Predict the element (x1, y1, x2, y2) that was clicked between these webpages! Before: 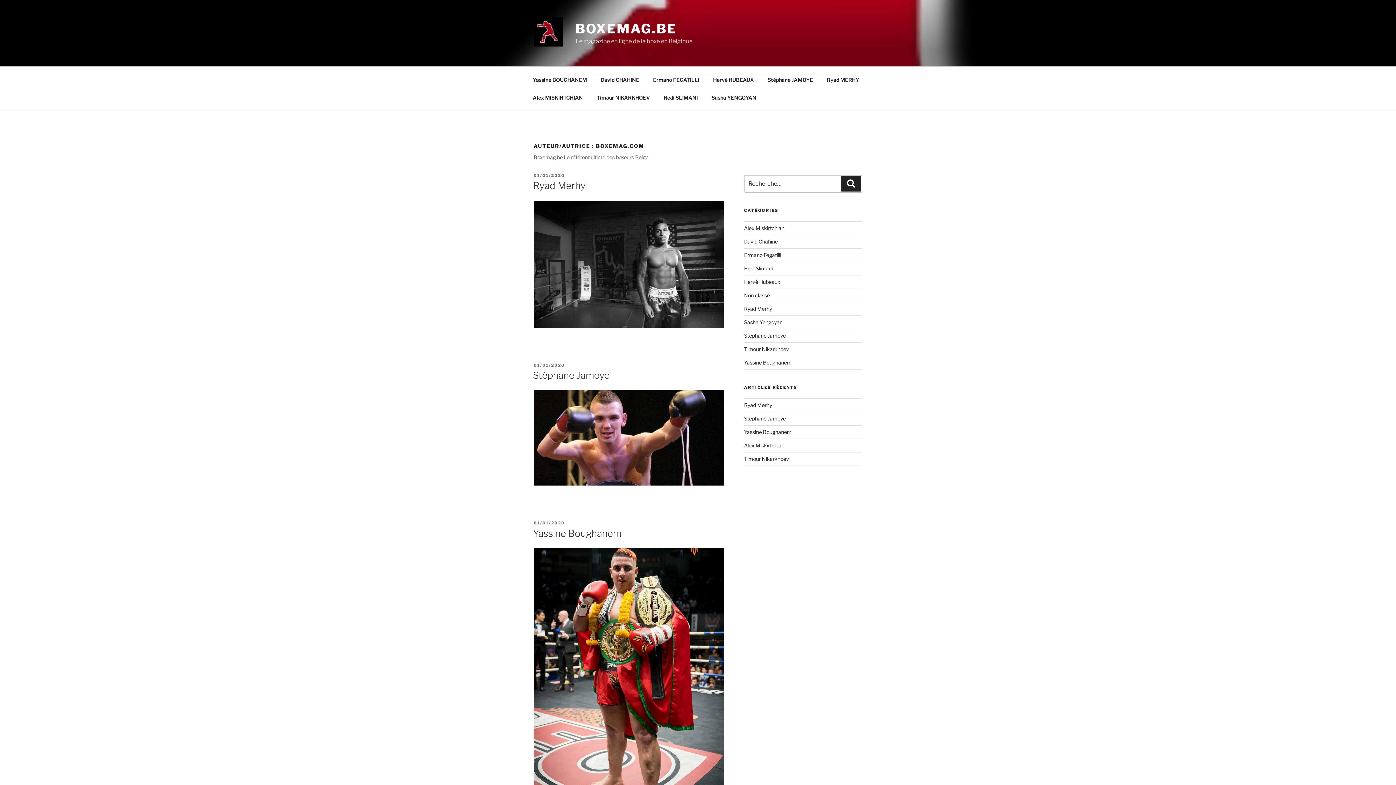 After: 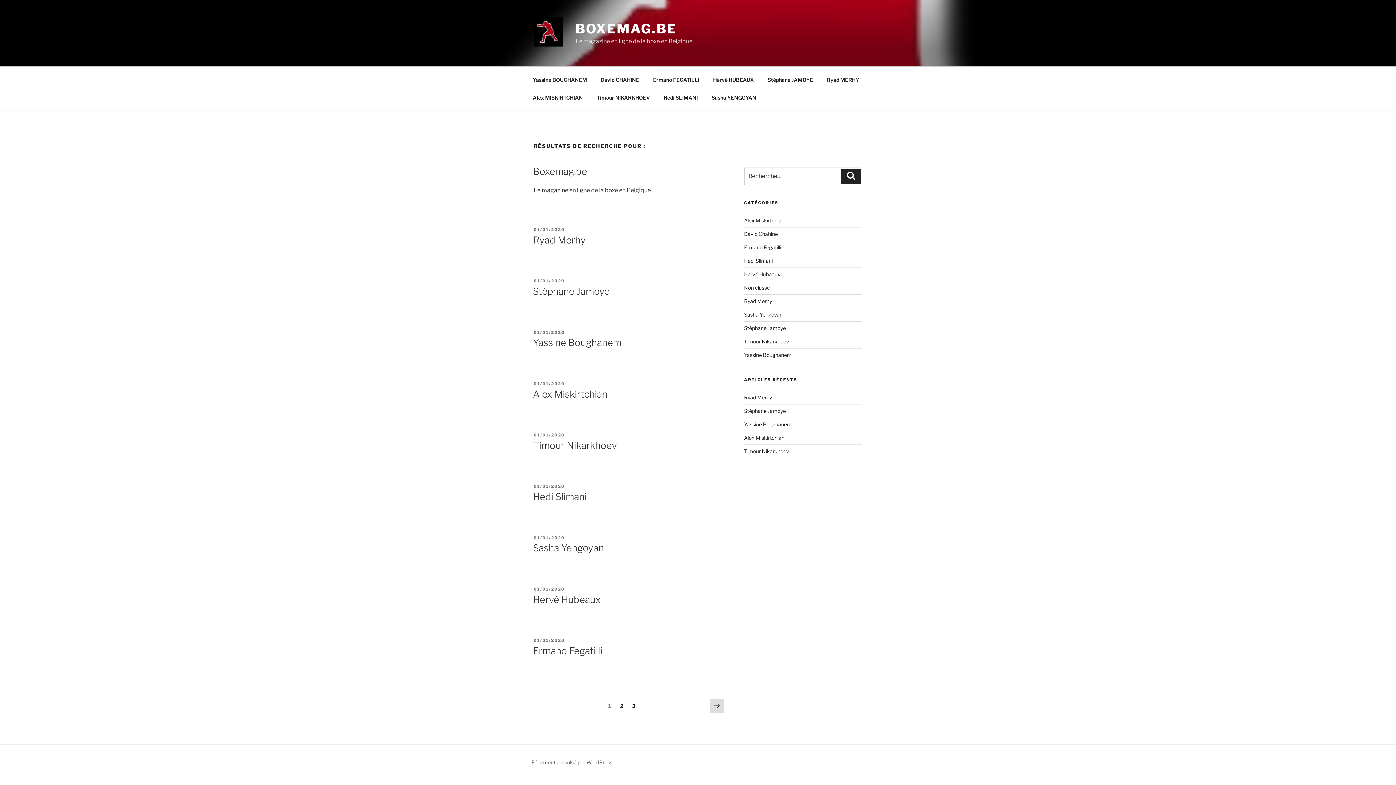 Action: bbox: (841, 176, 861, 191) label: Recherche